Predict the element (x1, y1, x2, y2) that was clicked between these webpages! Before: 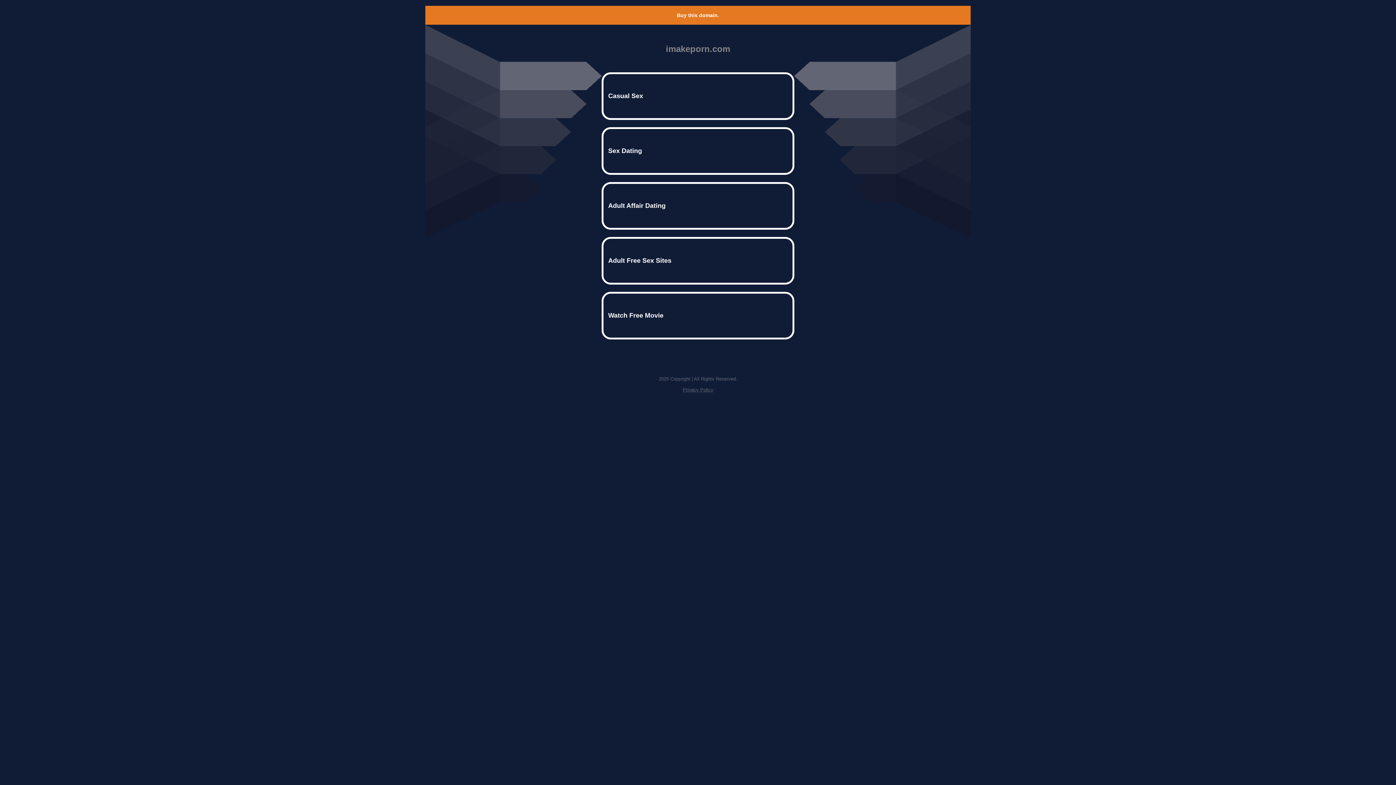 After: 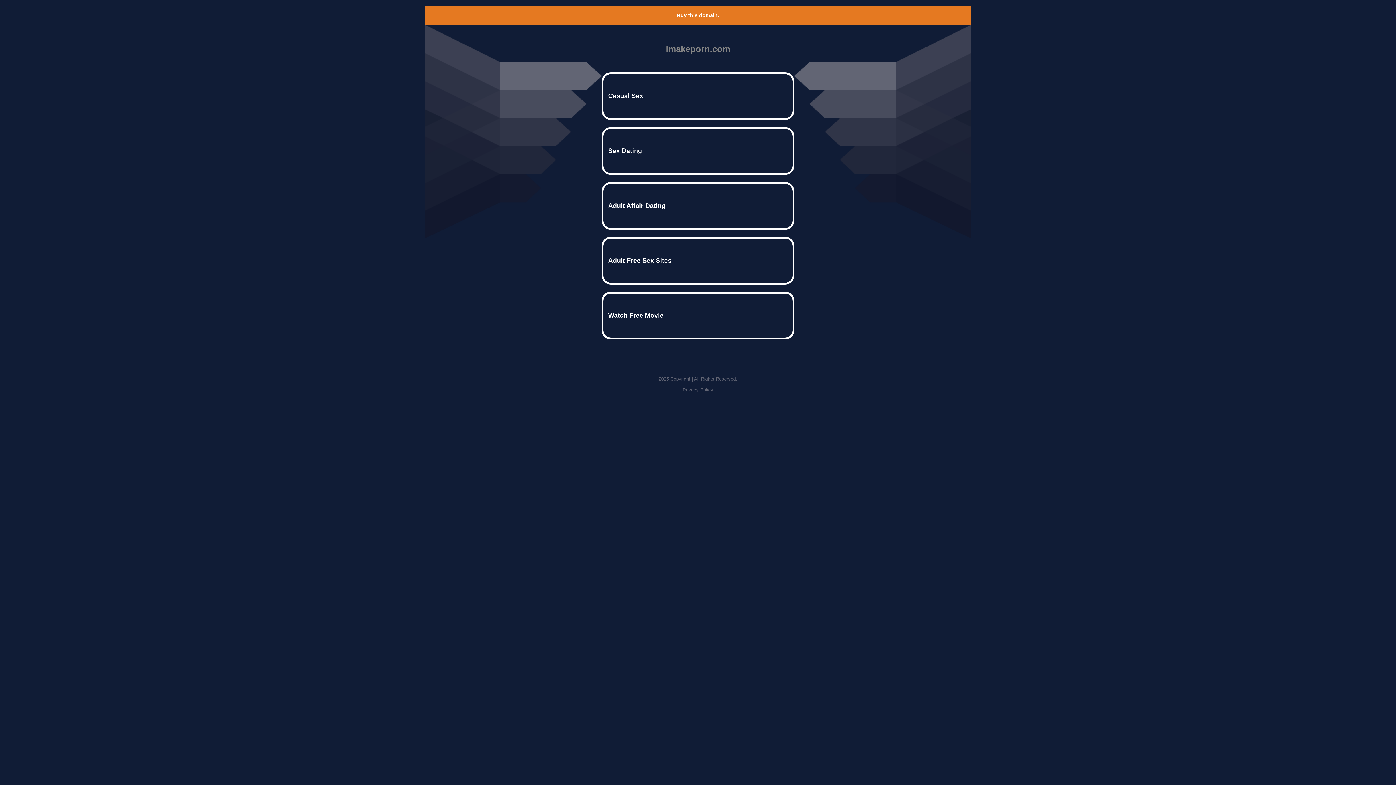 Action: bbox: (682, 387, 713, 392) label: Privacy Policy